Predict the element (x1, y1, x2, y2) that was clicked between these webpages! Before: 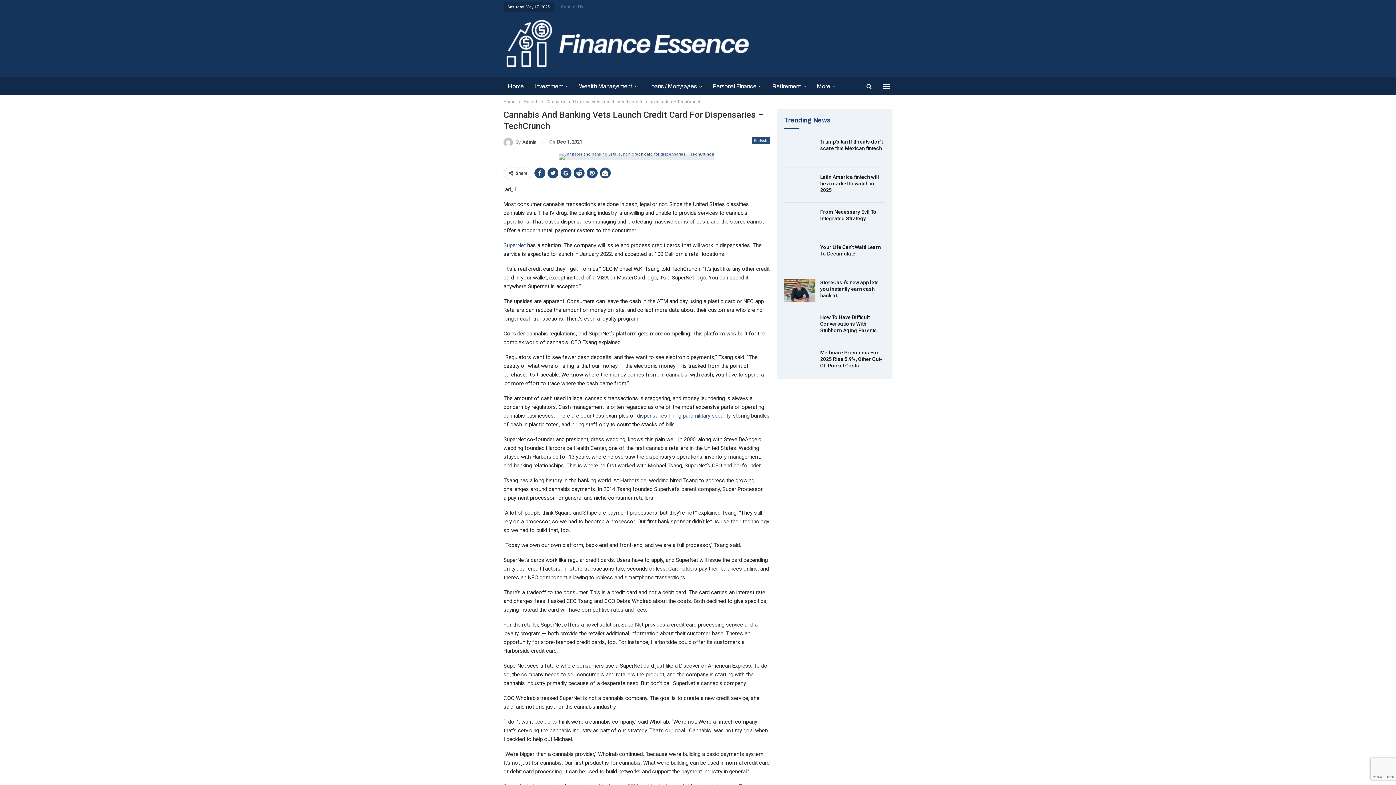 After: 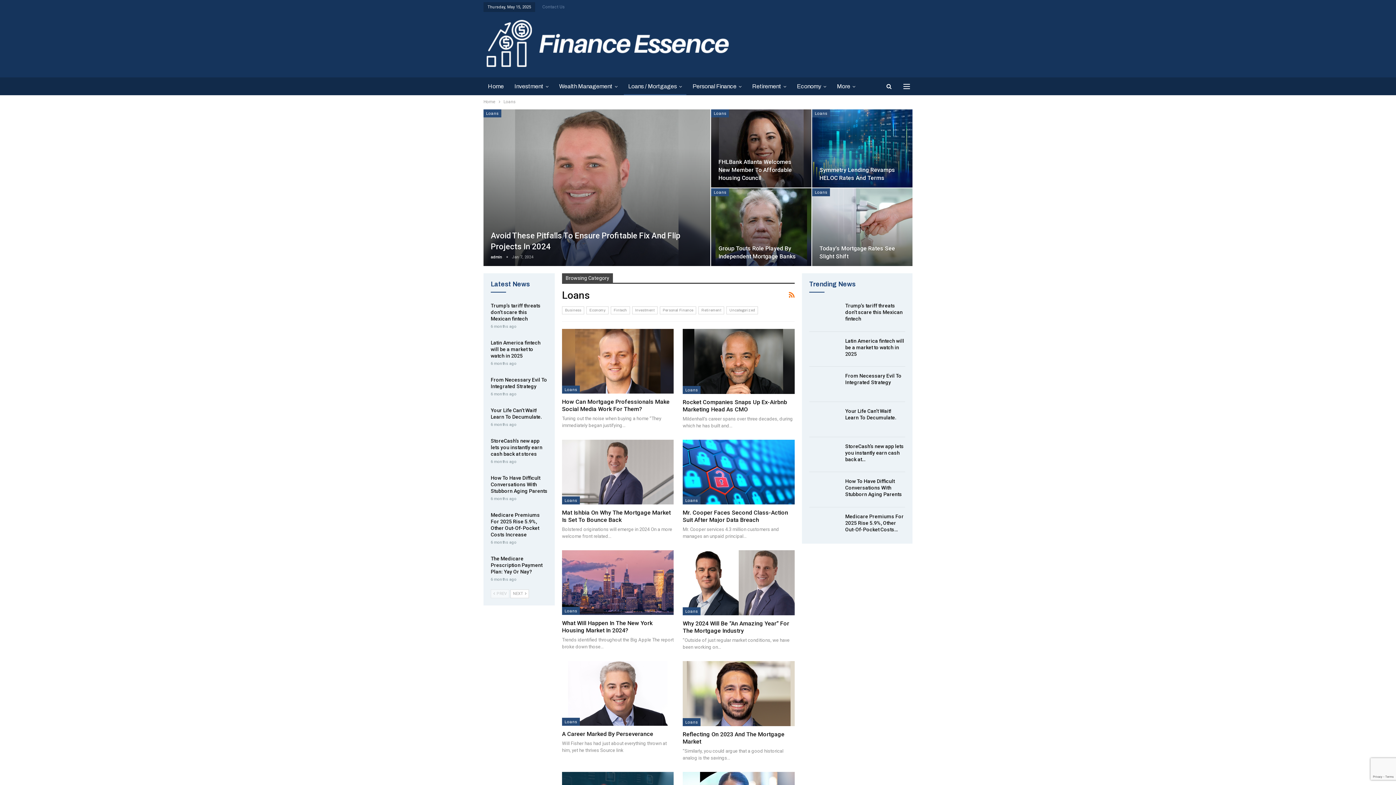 Action: bbox: (644, 77, 706, 95) label: Loans / Mortgages